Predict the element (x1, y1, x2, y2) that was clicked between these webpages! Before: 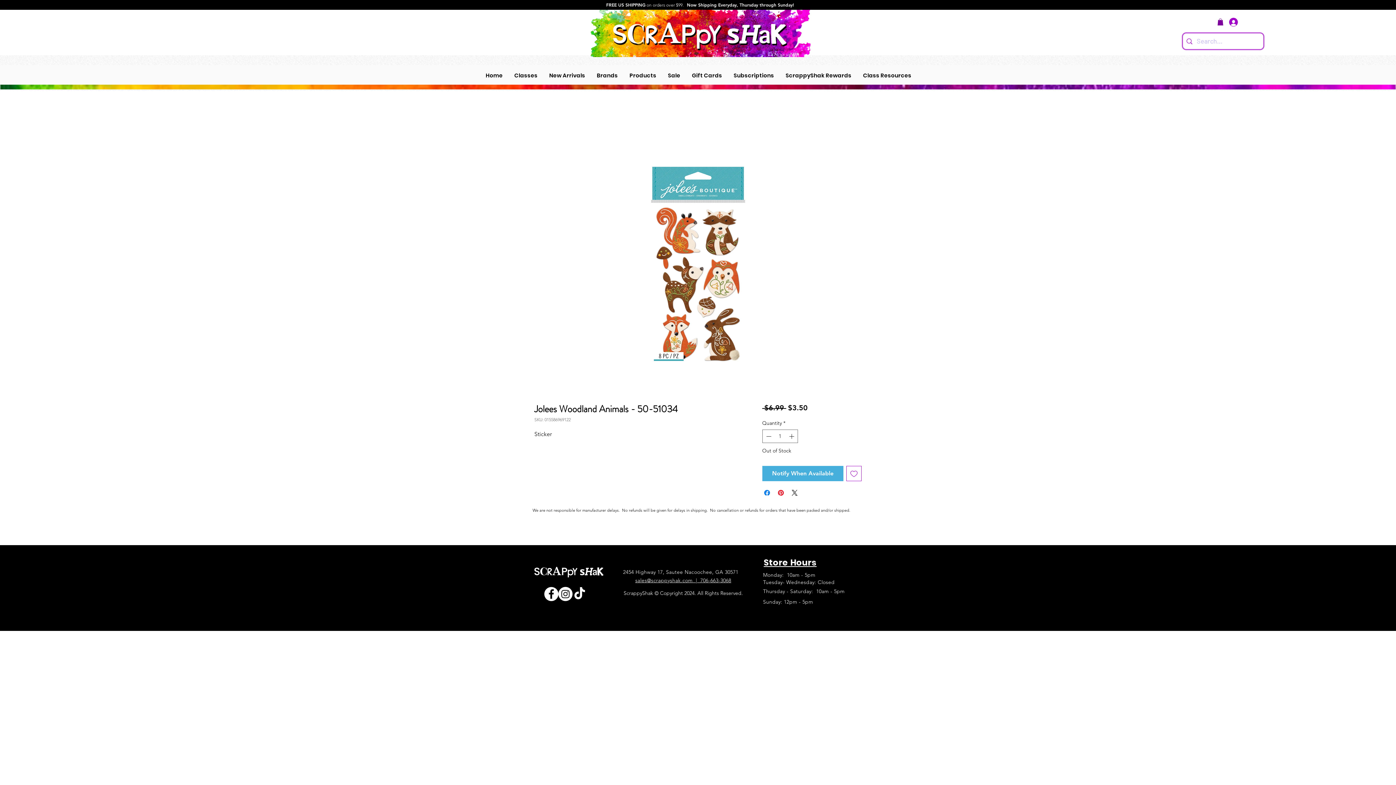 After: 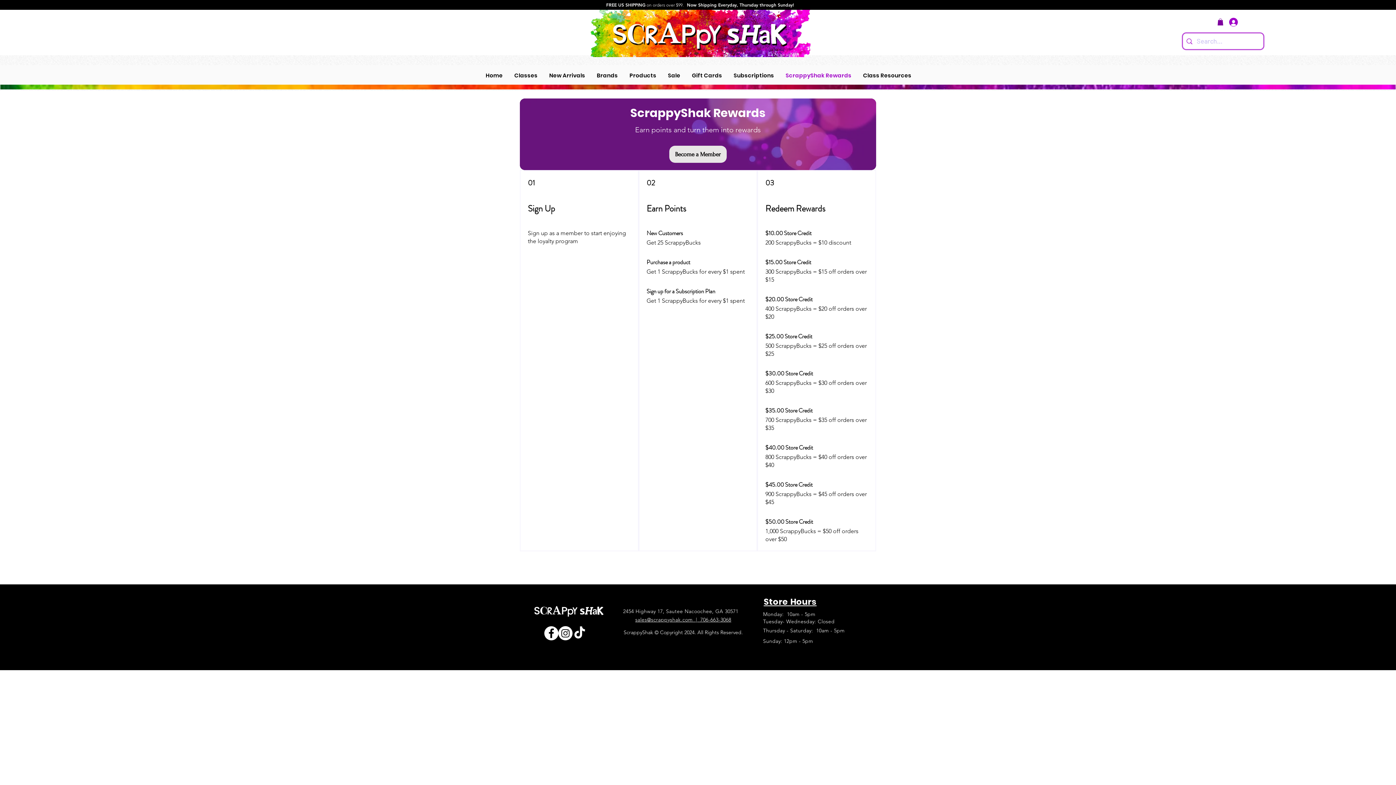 Action: bbox: (781, 67, 856, 83) label: ScrappyShak Rewards